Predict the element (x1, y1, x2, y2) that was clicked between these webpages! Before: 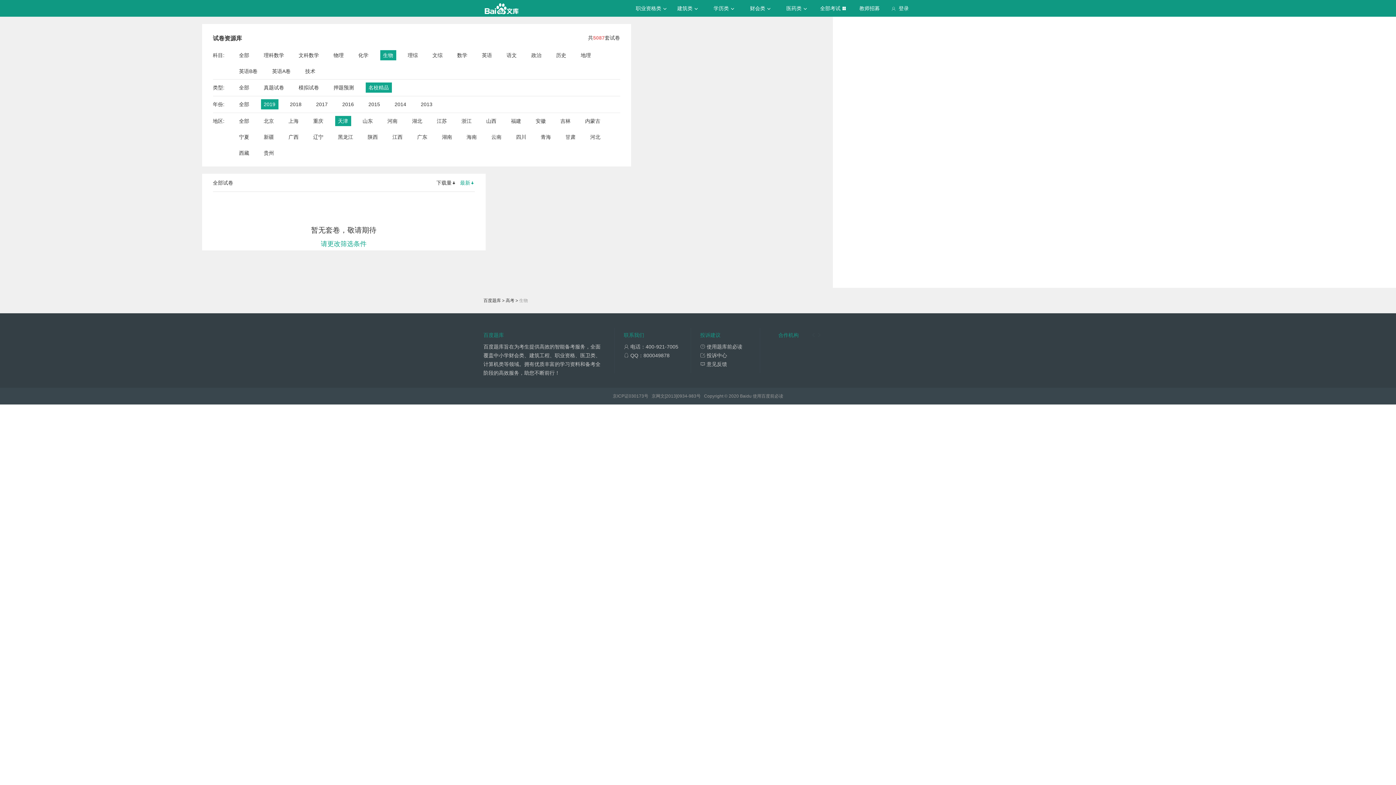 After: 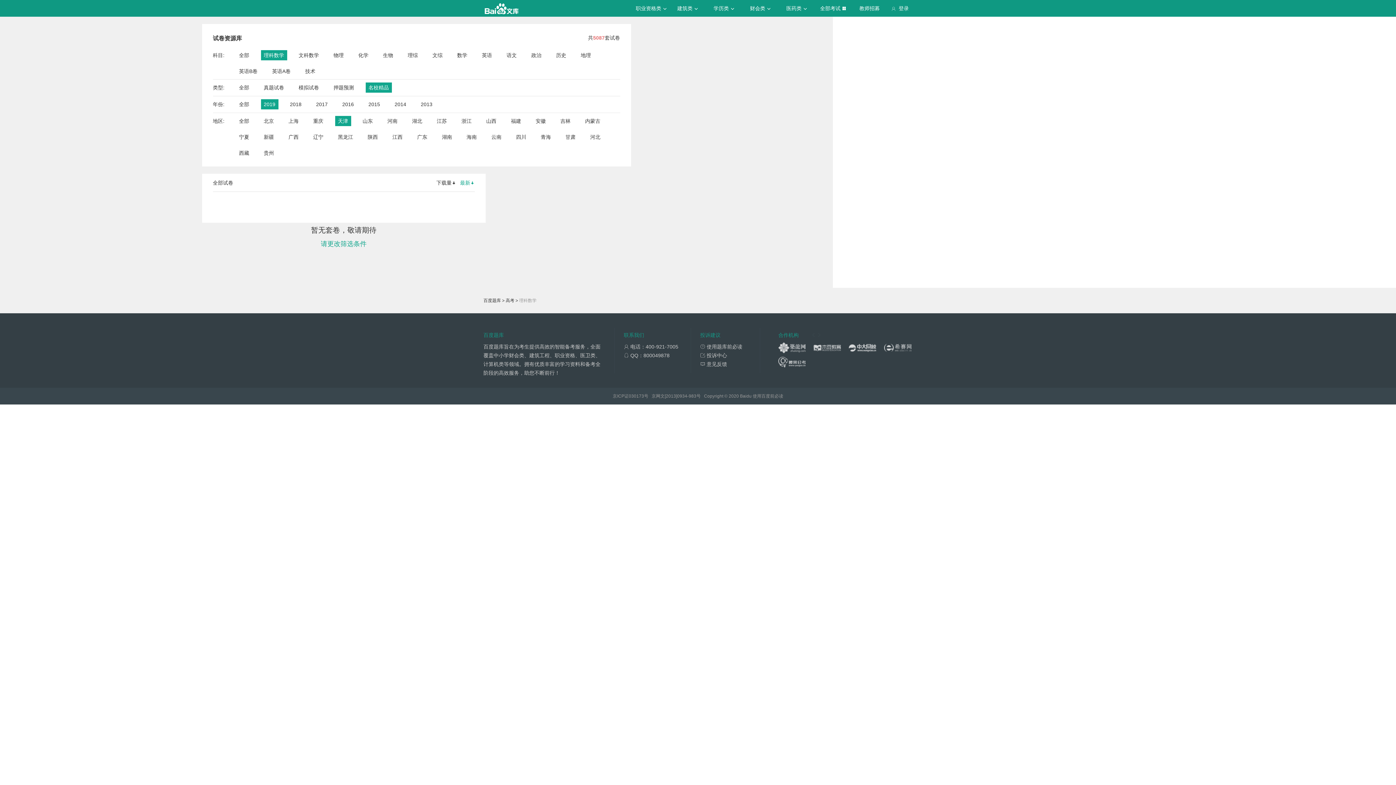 Action: label: 理科数学 bbox: (263, 50, 284, 60)